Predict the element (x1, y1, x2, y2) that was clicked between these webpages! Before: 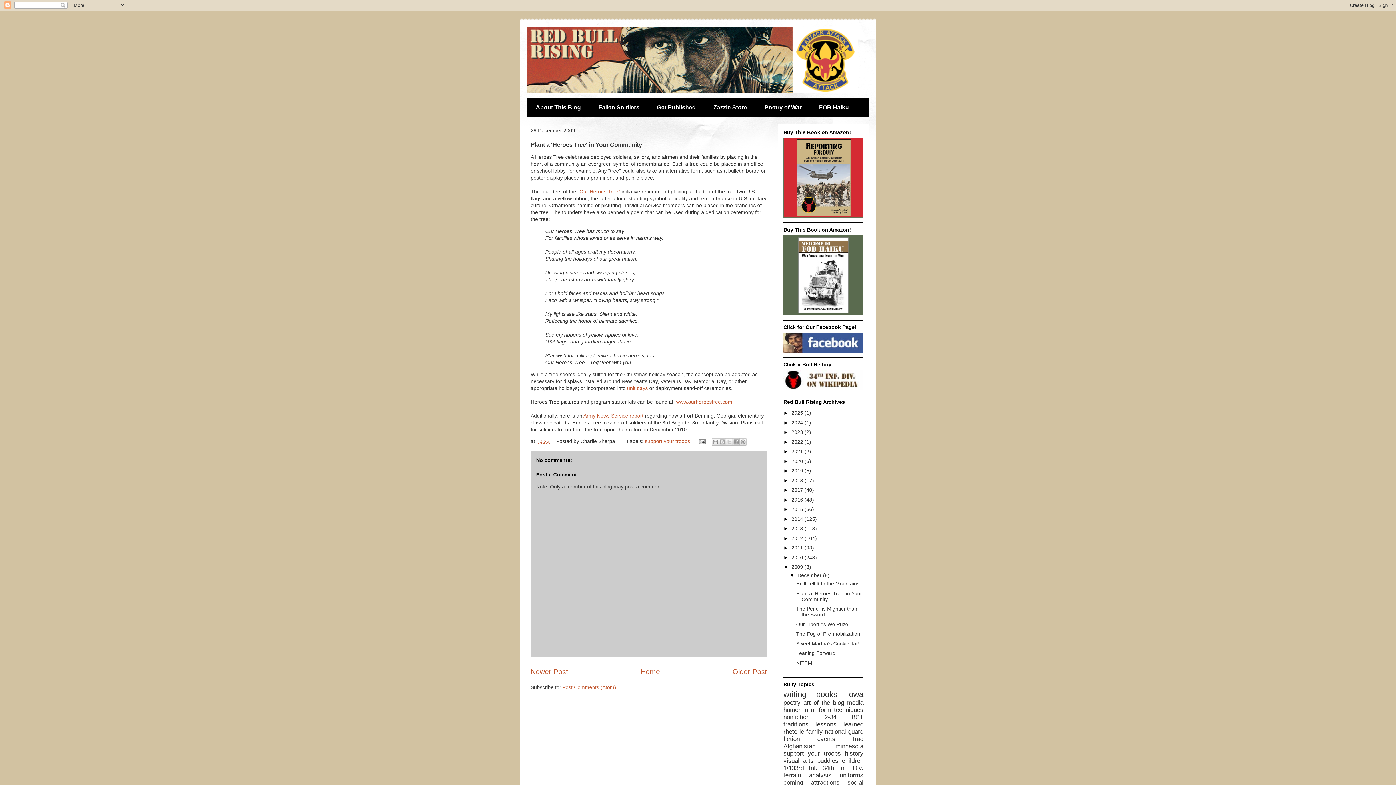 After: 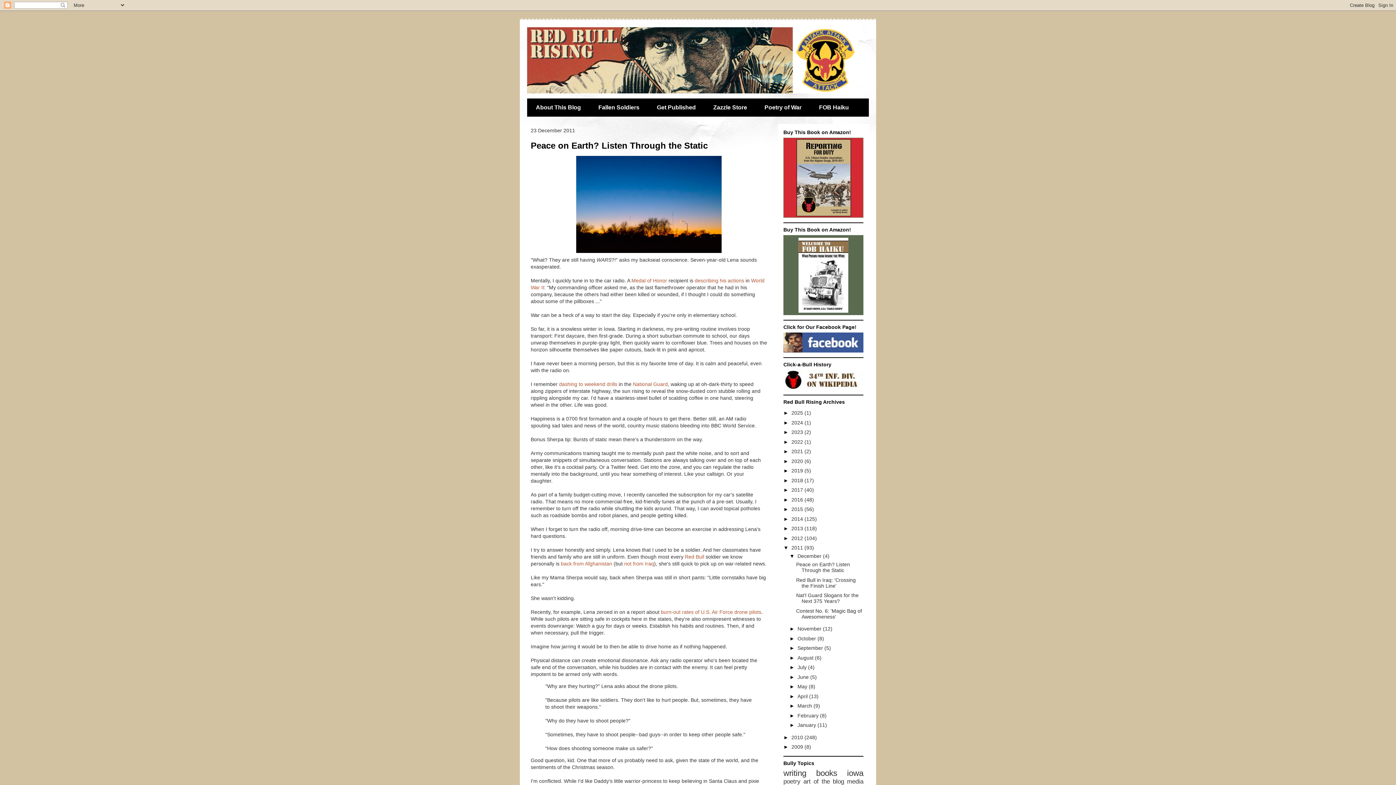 Action: label: 2011  bbox: (791, 545, 804, 550)